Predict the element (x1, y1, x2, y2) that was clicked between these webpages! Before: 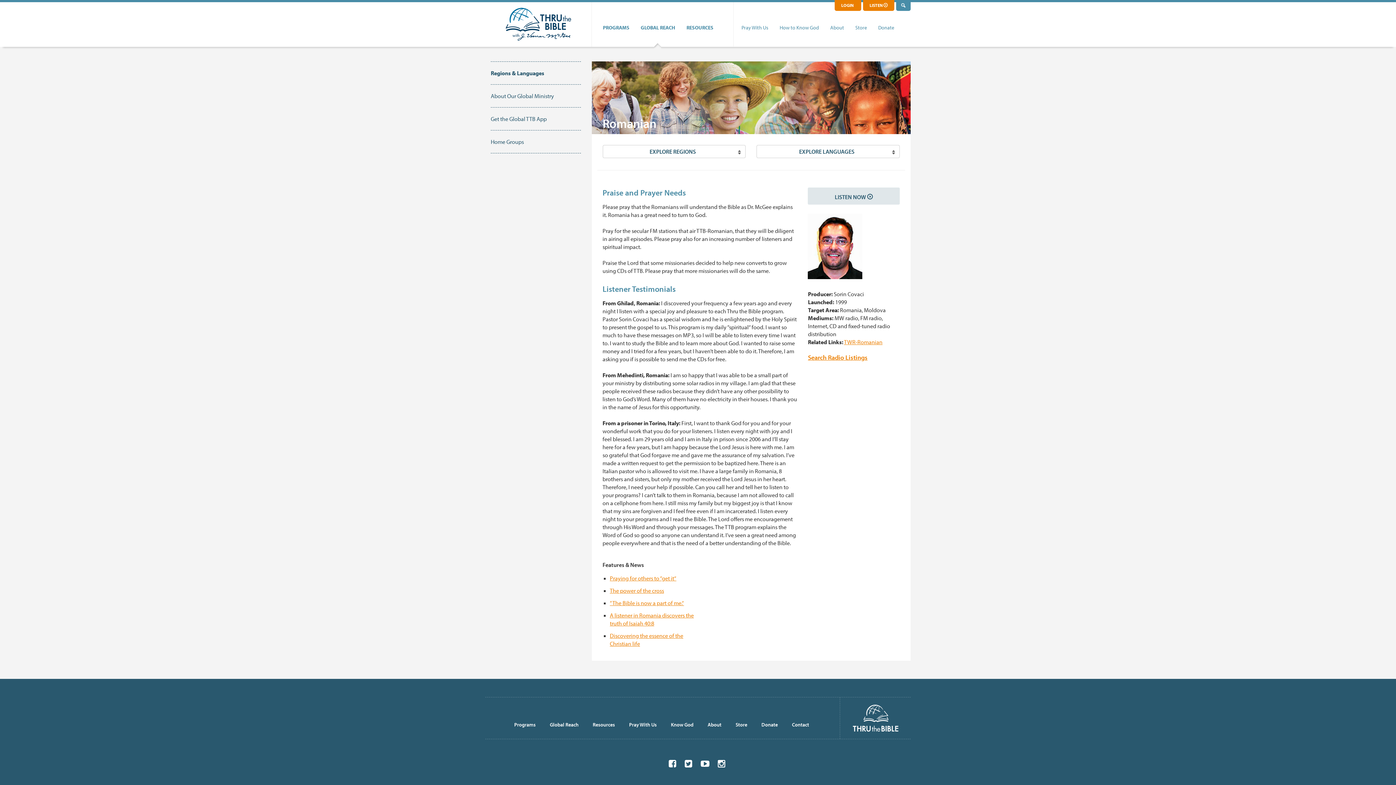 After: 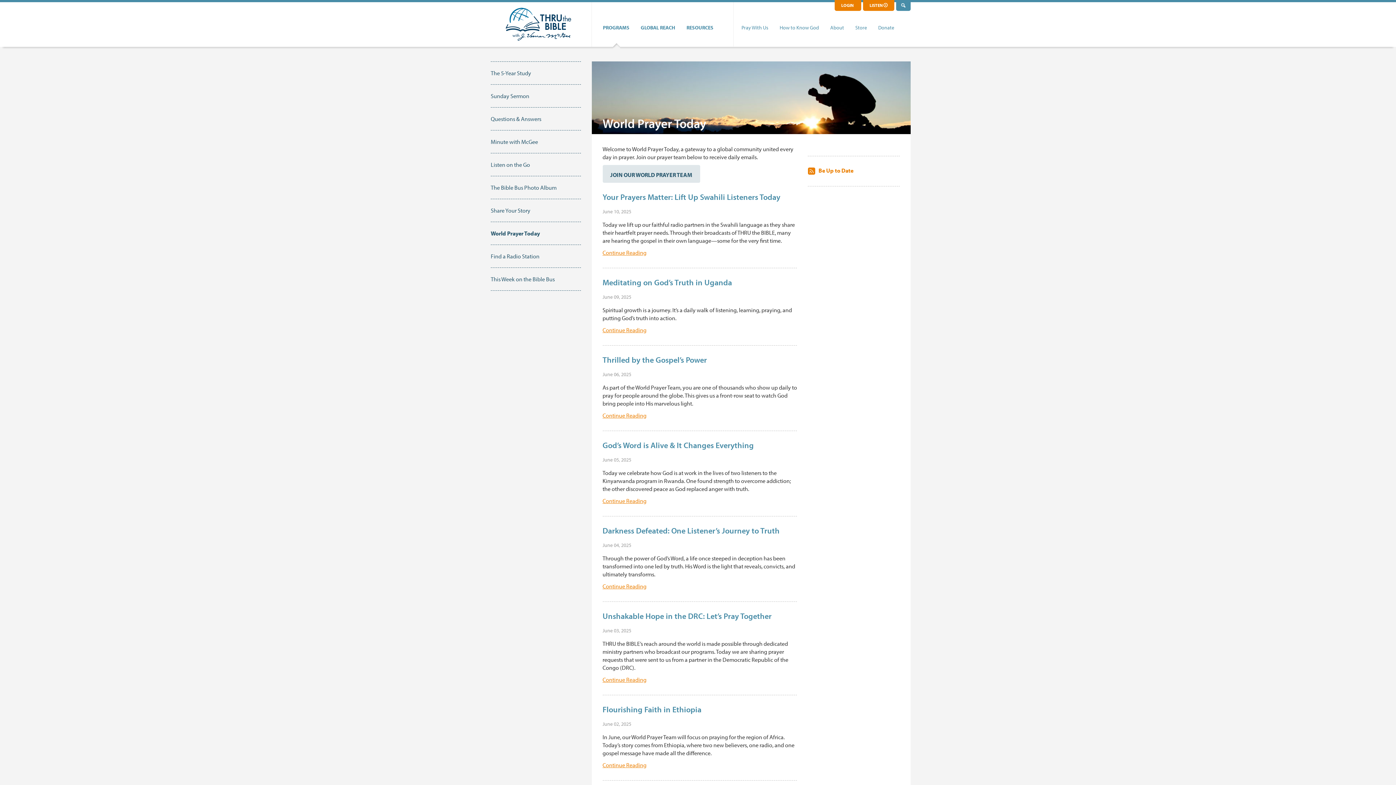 Action: bbox: (741, 24, 768, 30) label: Pray With Us